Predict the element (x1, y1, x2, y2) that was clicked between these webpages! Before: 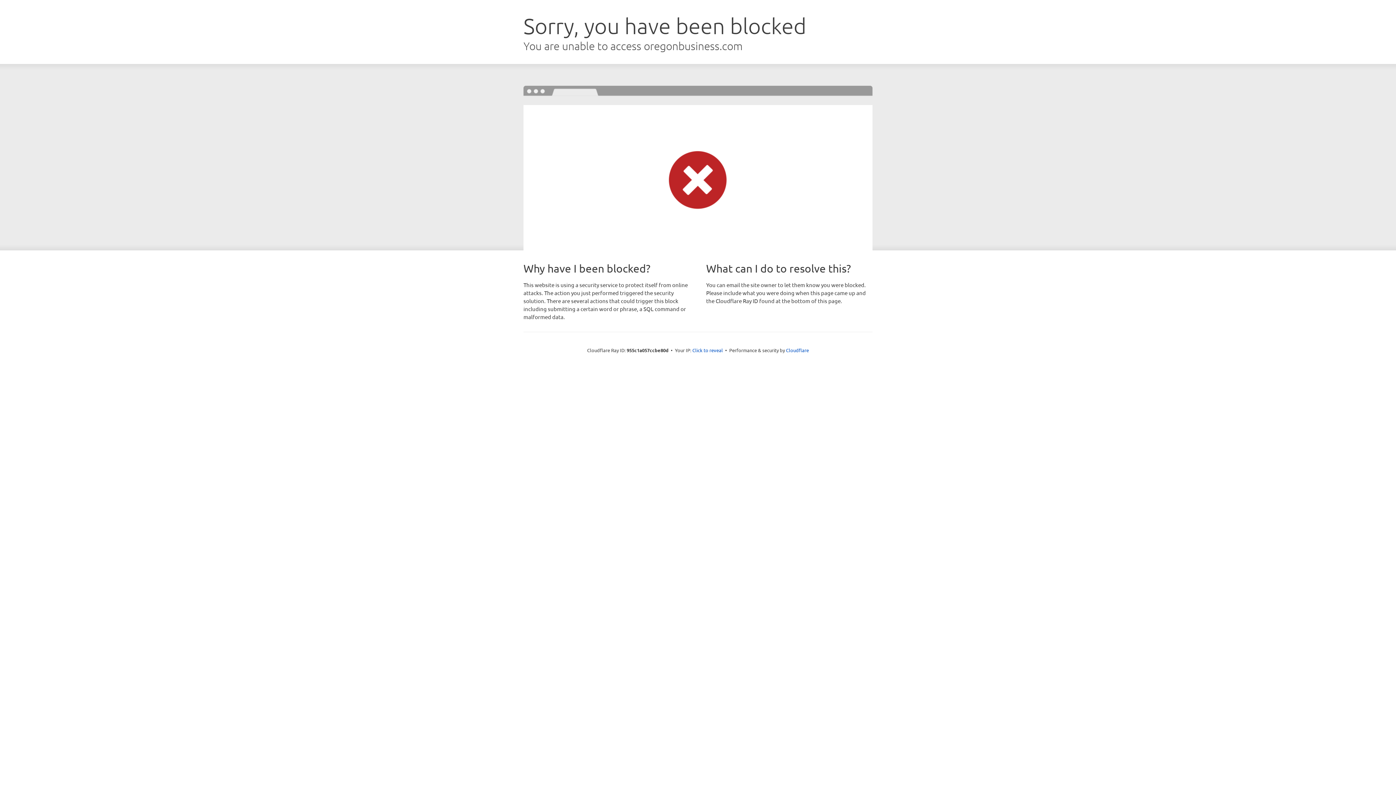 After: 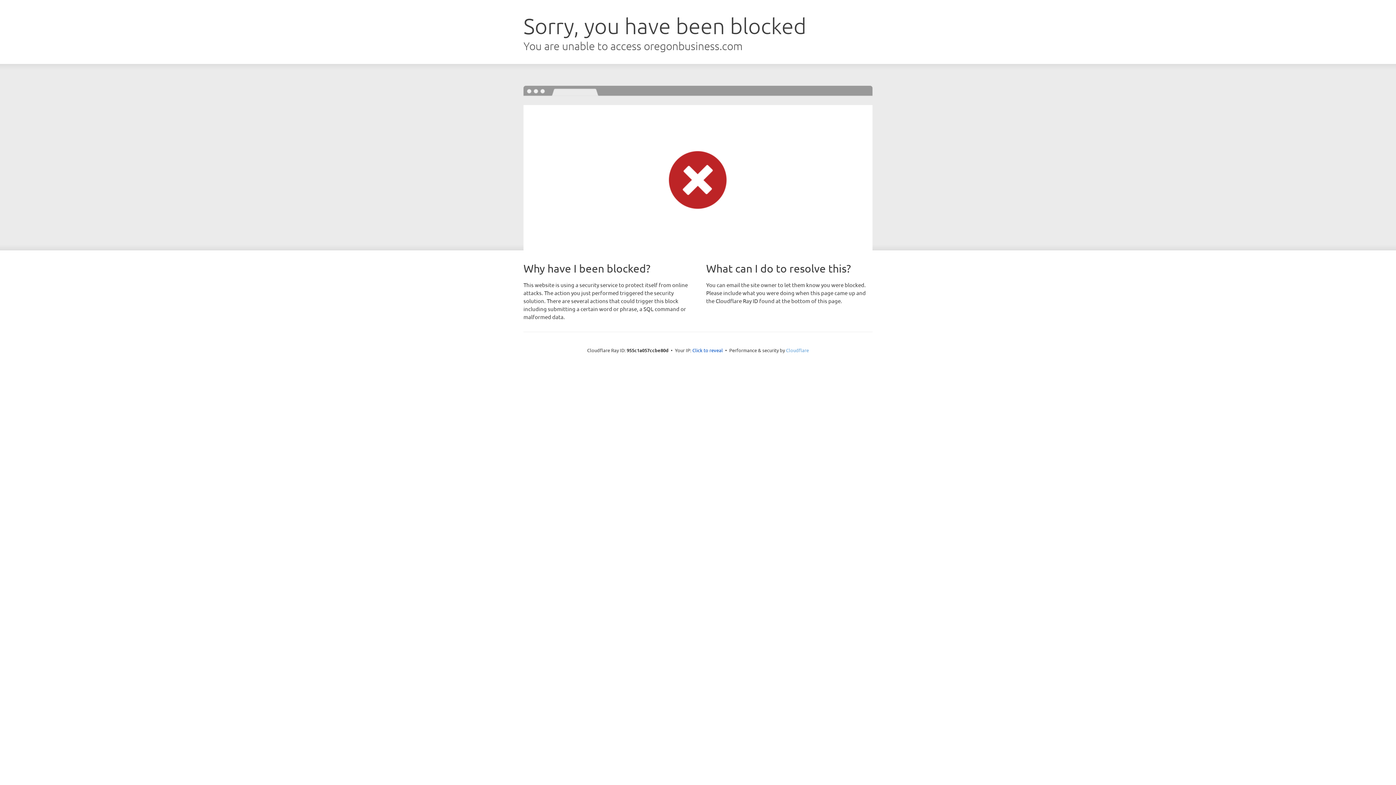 Action: label: Cloudflare bbox: (786, 347, 809, 353)